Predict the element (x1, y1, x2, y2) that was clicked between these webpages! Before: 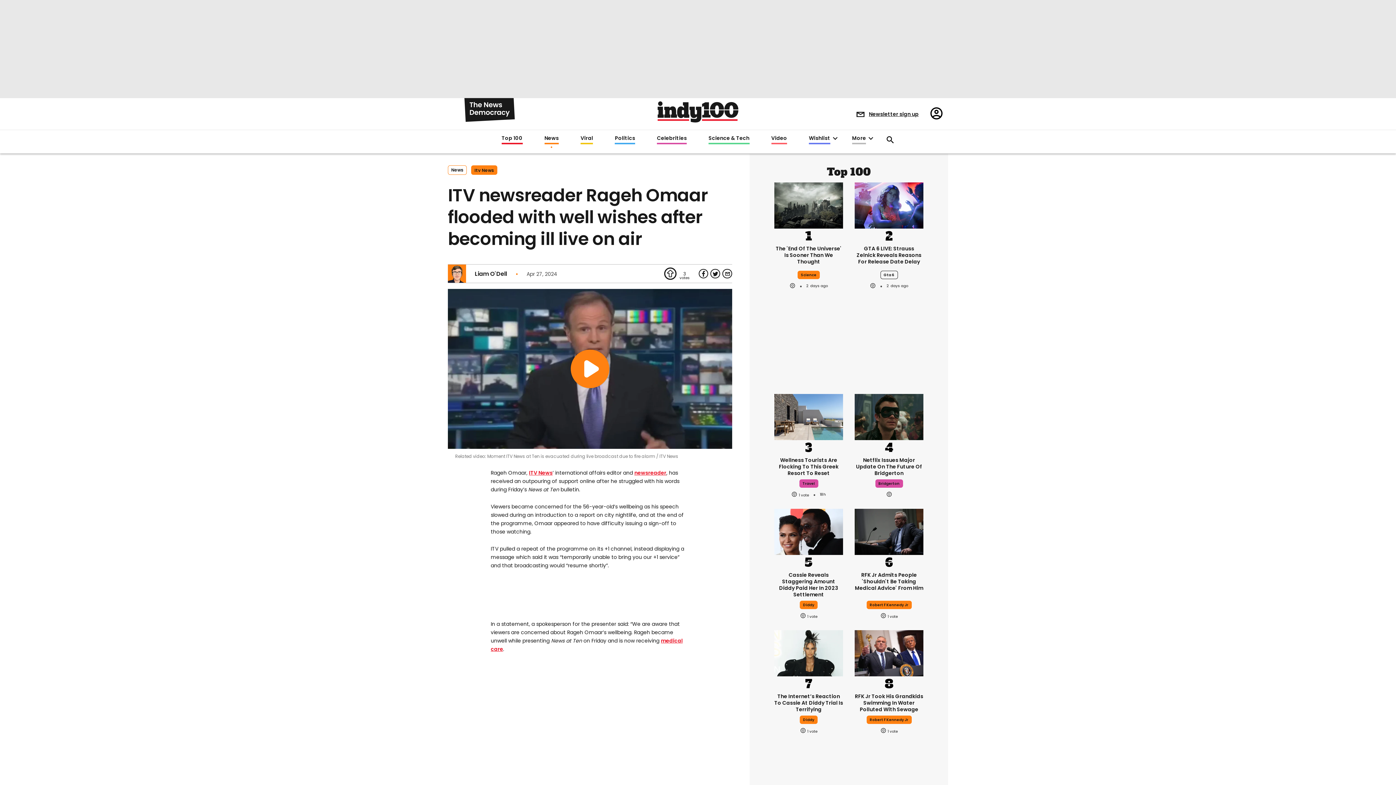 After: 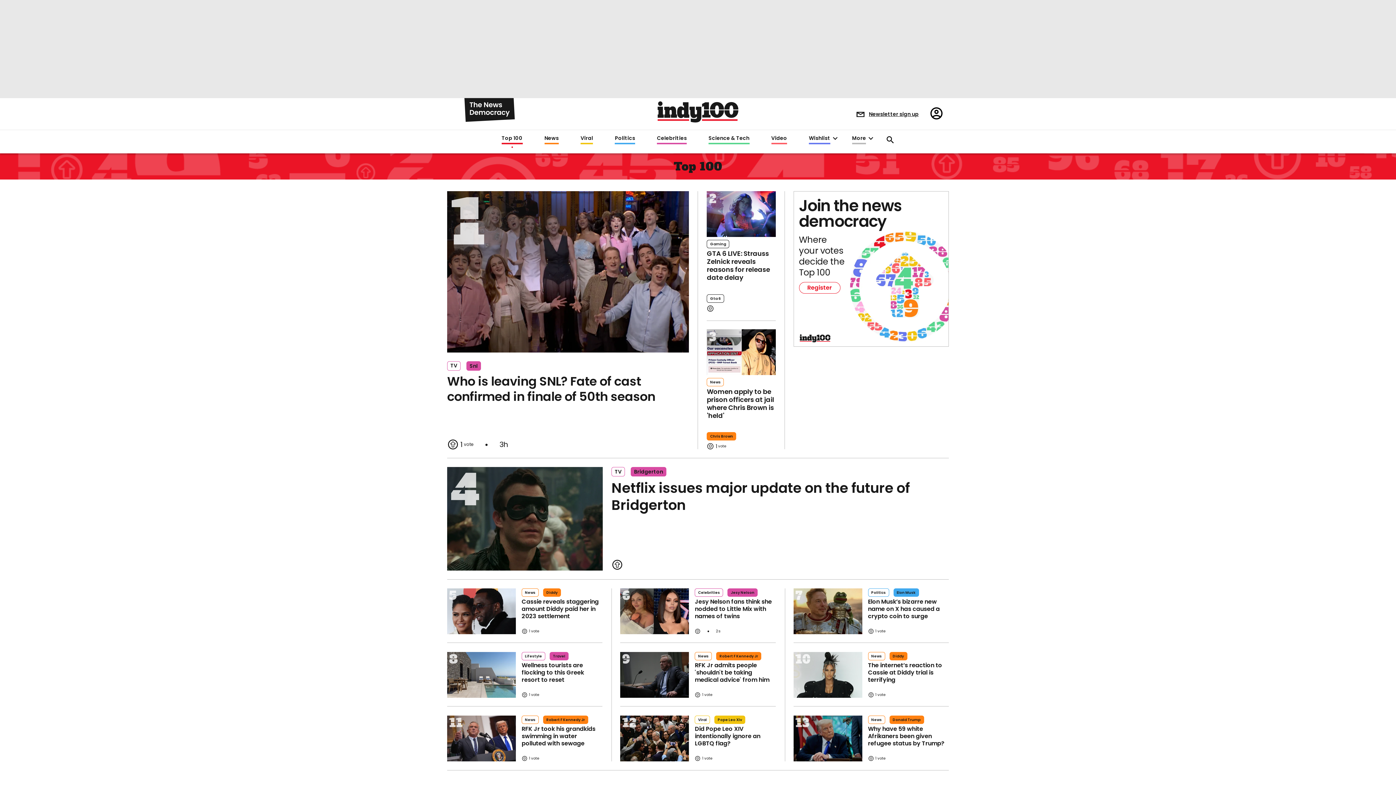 Action: label: Indy100 logo bbox: (657, 101, 738, 122)